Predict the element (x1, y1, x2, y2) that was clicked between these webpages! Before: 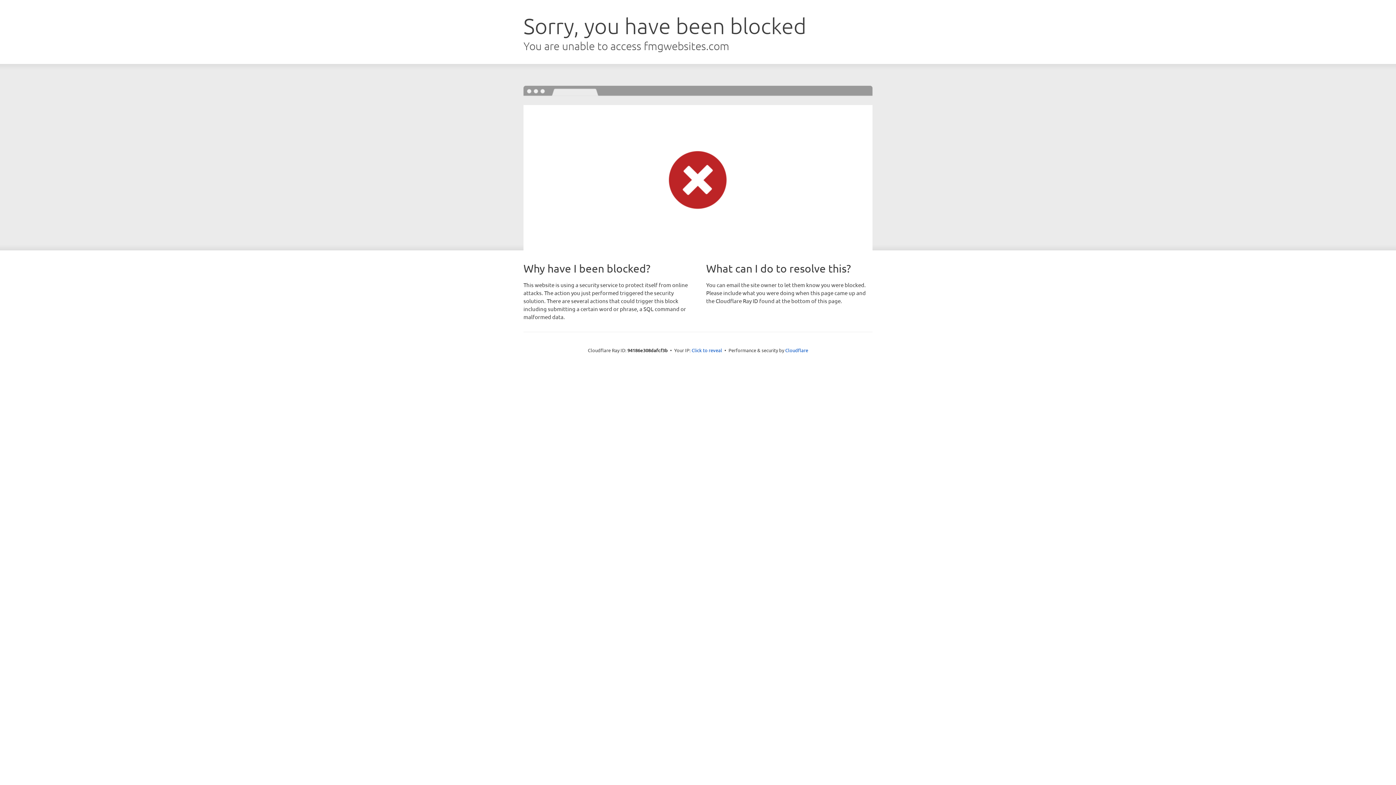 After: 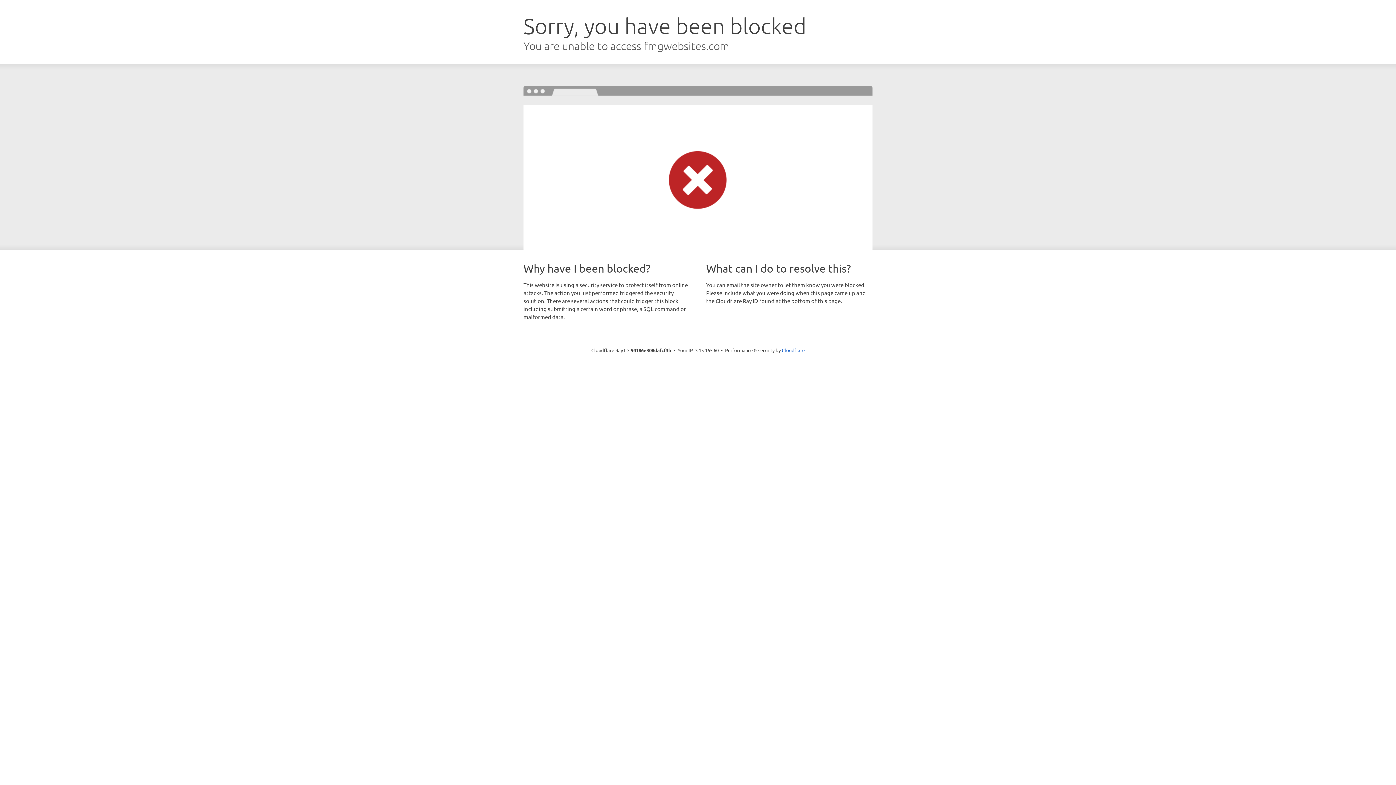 Action: bbox: (691, 346, 722, 353) label: Click to reveal